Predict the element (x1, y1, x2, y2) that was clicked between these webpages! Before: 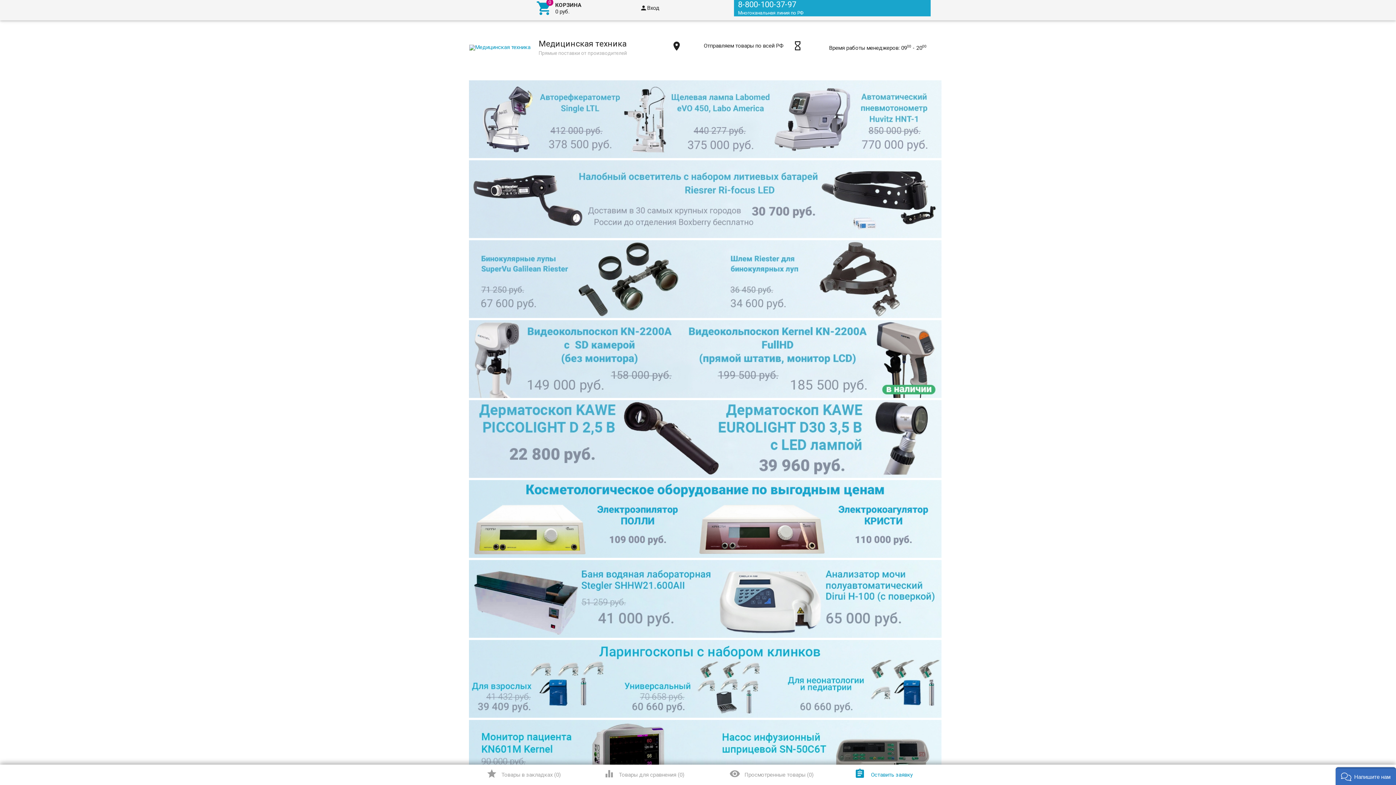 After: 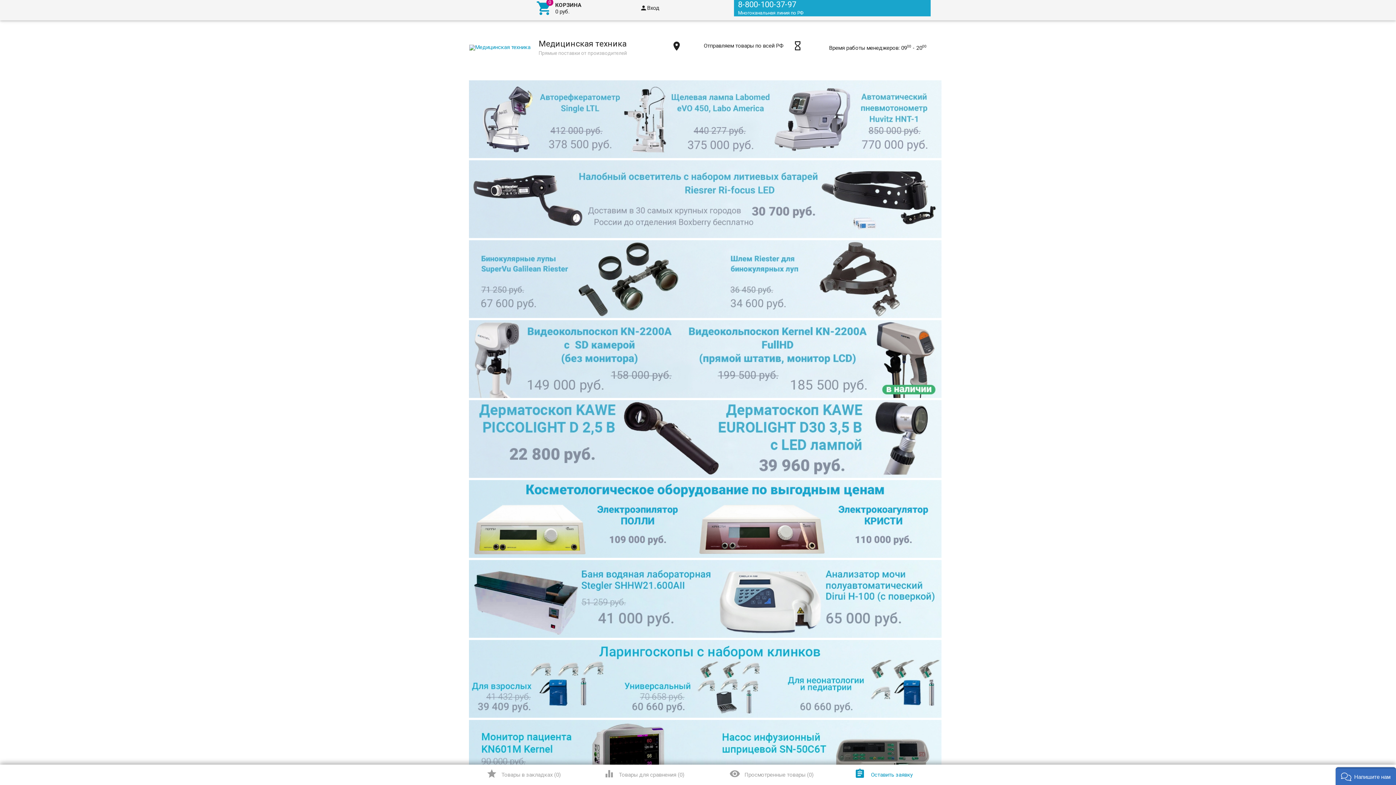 Action: bbox: (469, 153, 941, 159)